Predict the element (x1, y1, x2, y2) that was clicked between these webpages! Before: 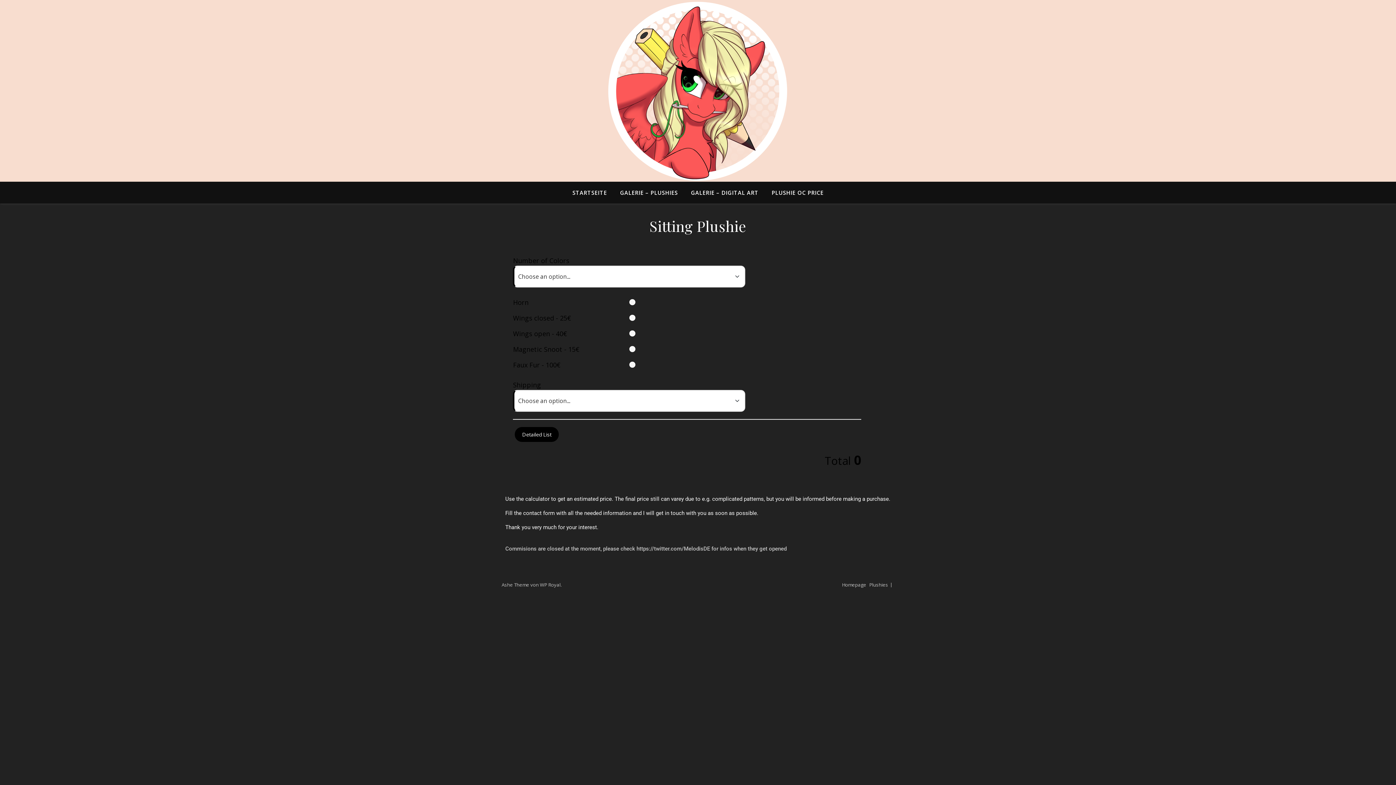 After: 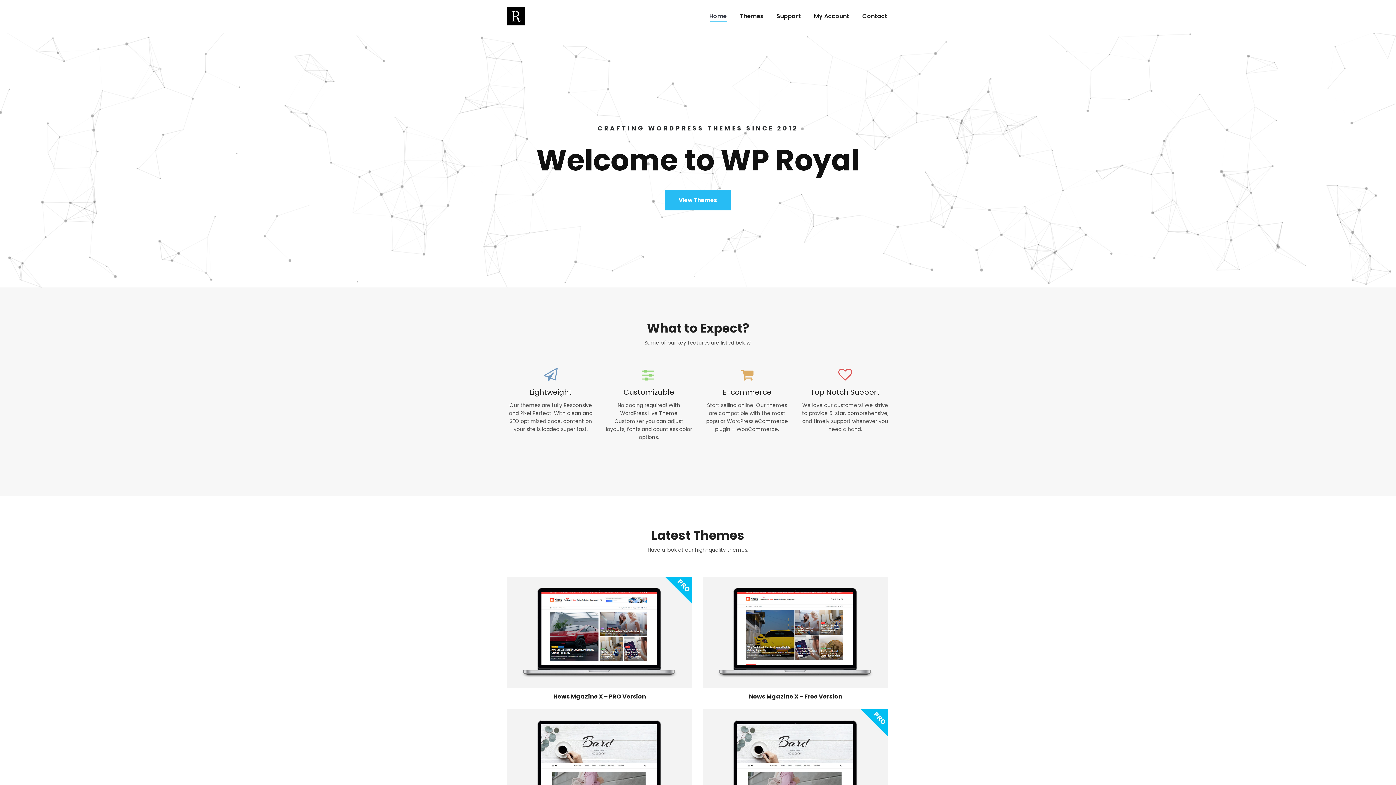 Action: label: WP Royal bbox: (540, 581, 560, 588)